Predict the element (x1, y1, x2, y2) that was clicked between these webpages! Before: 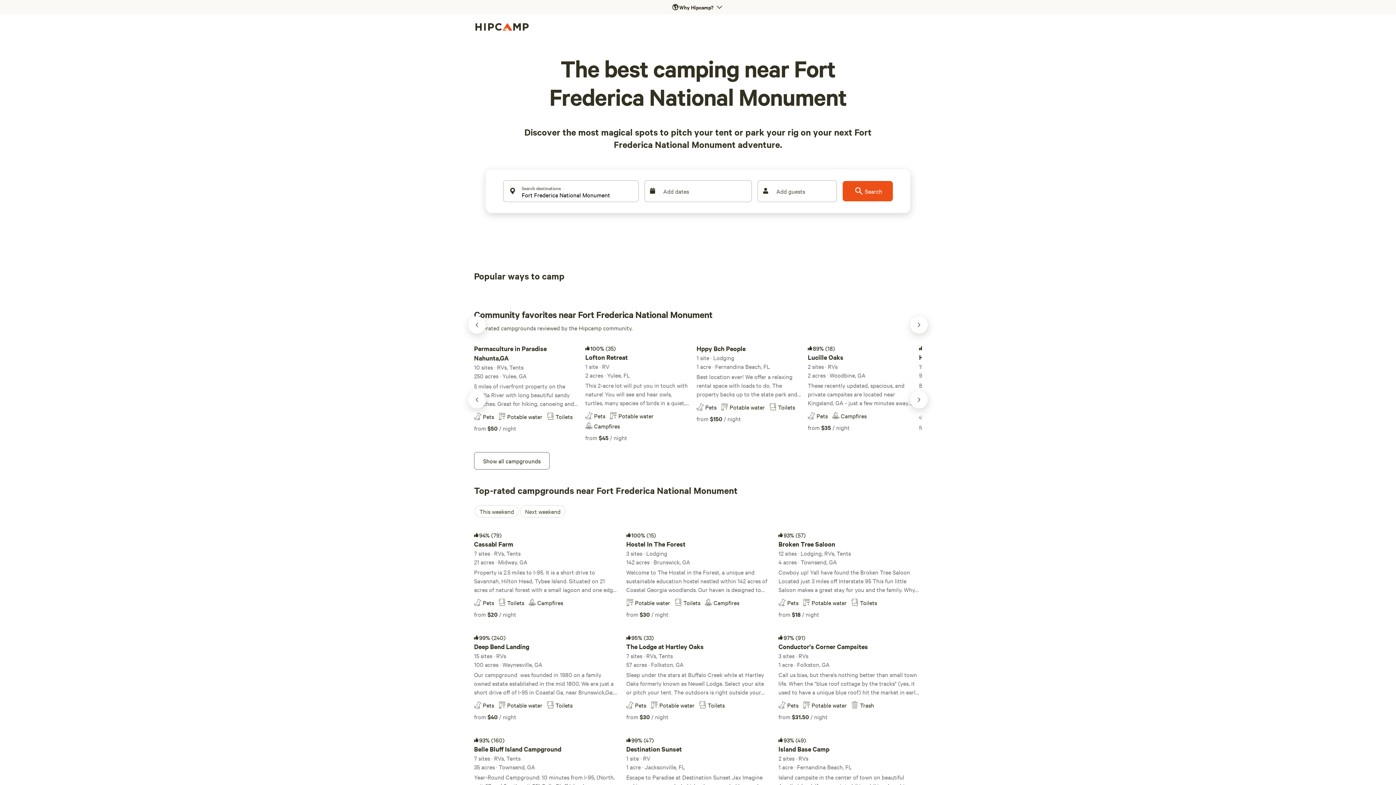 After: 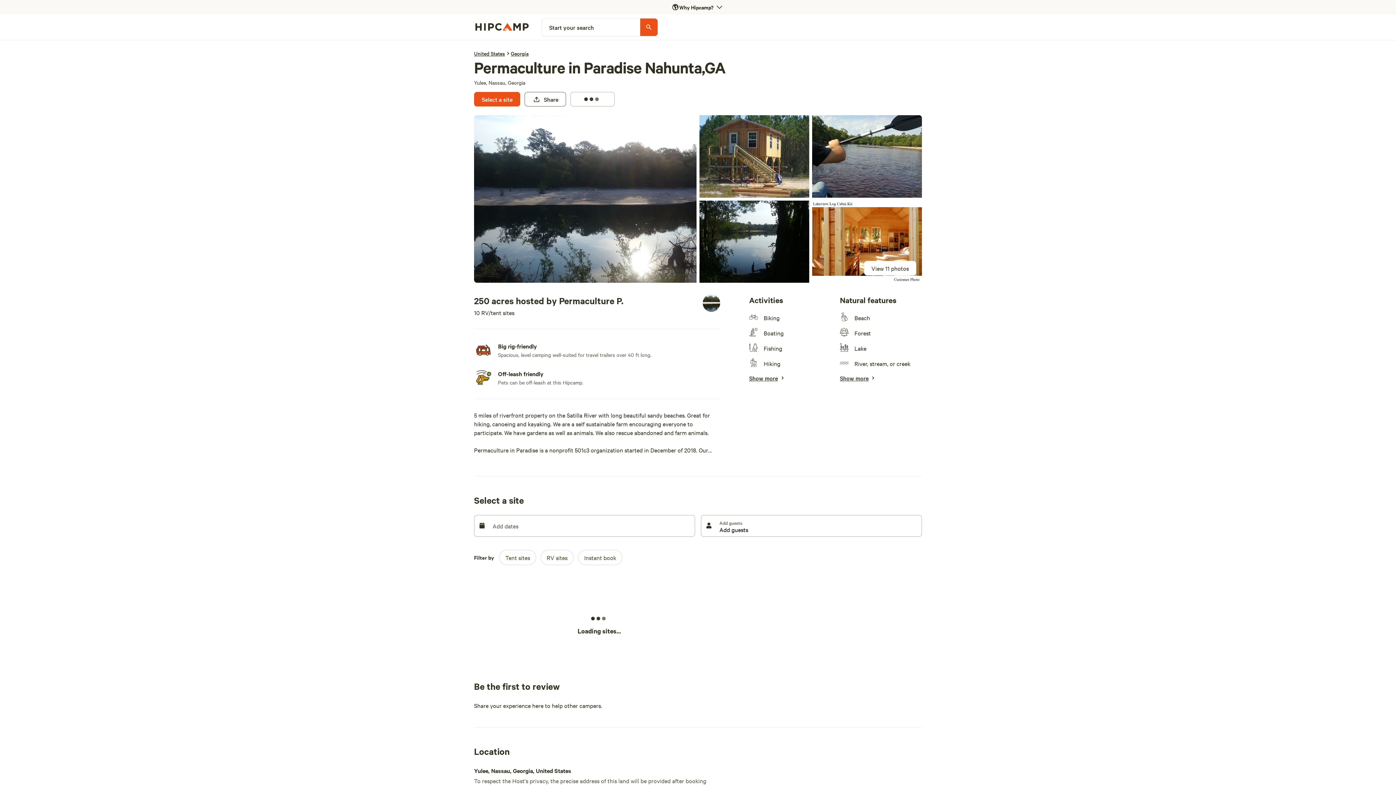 Action: bbox: (474, 339, 579, 434) label: Permaculture in Paradise Nahunta,GA
10 sites · RVs, Tents
250 acres · Yulee, GA
5 miles of riverfront property on the Satilla River with long beautiful sandy beaches. Great for hiking, canoeing and kayaking. We are a self sustainable farm encouraging everyone to participate. We have gardens as well as animals. We also rescue abandoned and farm animals. Permaculture in Paradise is a nonprofit 501c3 organization started in December of 2018. Our mission is to build awareness of a more environmentally friendly self-sustainable method of producing a higher quality and nutritional variety of food while providing and encouraging the consumption of a more nutritional diet to the youth of our community. Our vision is to change the behavior of children now and the diabetic and obesity rates of future generations through healthier and more traditional diets provided by better farming methods using Permaculture. Within the Permaculture is a community activated, working farm that will educate, support, and inspire the participants, school tours, and visitors to eventually reproduce Permaculture gardens of their own.  Gardens that will continue to provide a variety of fruits, vegetables, and herbs for families throughout the area and beyond.  Changing the minds of young and old to a safer and more natural way of growing their own food and to improve the choices they make about the foods that they consume. Our primary focus is to change the behavior of children by changing the food they choose to eat. As they tour the farm, they can pick the fruits and vegetables of their choice to bring home with them. They can also pick fruits and vegetables to bring to the smoothie shack where we make them a smoothie of their own design. All of these services are free. We, as Permaculturist, have the responsibility to keep this knowledge alive by offering as much training as possible. We have designed a coordinated efforts program in which we provide free instruction in Permaculture techniques. We have just completed a free 12 week course in HOW TO BUILD A PERMACULTURE GARDEN IN THE BACK YARD OF AN HOA SUBDIVISION (See attached syllabus) Permaculture in Paradise strives to create a complete ecosystem by rescuing abandoned and neglected farm animals. While these animals are free to roam and engage with minimal fencing, they are content to stay in their happy oasis. Guava trees near the duck pond provide the ducks with a shaded resting spot. The ducks feed on vegetable plants growing near the pond. The chickens happily share space with the ducks and feed on any insect intruders in their vegetable garden. All 4 ducks were rescued at a very young age (unkown) and have flourished with contentment. We have 8 older hens, producing 7 eggs a day, providing eggs for and shared between the rescued dogs, cats, and a homeless family we sponsor. The goal is to be self-sustainable by growing all food for the ecosystem. We are in the process of rescuing a rooster, 2 goats, and a pig. We have a barn that contains 40 piglets that have all been adopted out. Available for our next rescue, is a mature horse in need. In 2023, we began acquiring larger animals needing shelter. We are creating ties with organizations such as Farm Santuary and Humane Society to rescue farm animals. These animals also serve as entertainment for children who tour the farm. Built on Native American land, we have built 2 playgrounds and a recreational pond for fishing, kayaking, and canoeing and cabins for camping. We strive to make eating fruits and vegetables fun. WE NEED YOUR HELP! WE ARE LOOKING FOR VOLUNTEERS TO HELP PLANT OUR ORCHARD. We have received a grant that will provide up to 530 fruit and nut trees of 30 different varieties depending on the number of volunteers that sign up. They will donate 2 trees per volunteer, plus a 3rd tree for the volunteer to take home. The process will take about 2 to 3 hours and will be held on a Friday and Saturday in February, March, or April. You may sign up for Friday, Saturday or both. Because we need the volunteer list in order to determine tree count, we must have a head count prior to knowing the event date. Once we have the date, we will notify you. The grantor understands that some volunteers may need to cancel. Refreshments will be provided. Please visit our facebook page for more information about what we provide. https://www.facebook.com/Permaculture-in-Paradise-2174908842777855/ Thanks so much for your help! Thank you for your time and effort! Melissa Bordelon CFO 9045300359
PetsPotable waterToilets
from 
$50
 / night